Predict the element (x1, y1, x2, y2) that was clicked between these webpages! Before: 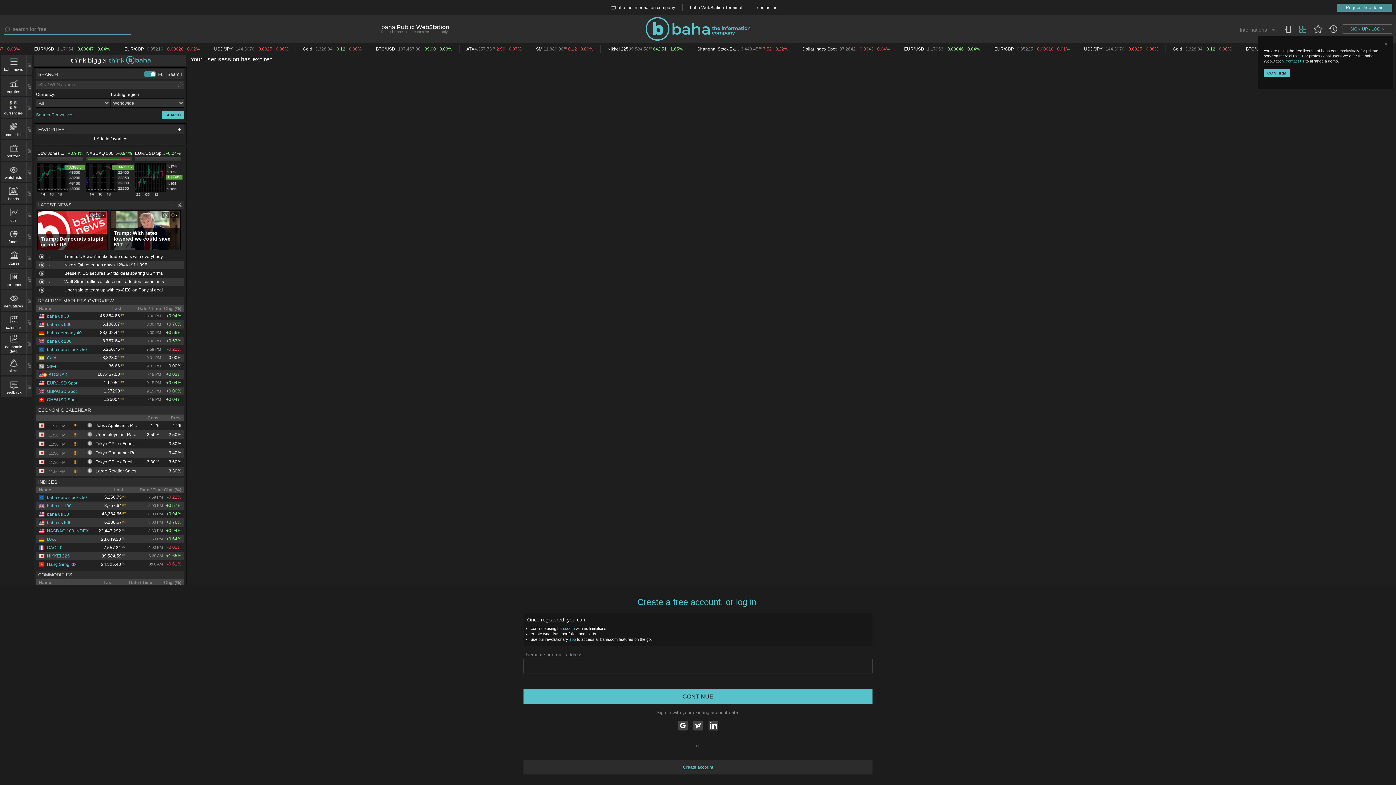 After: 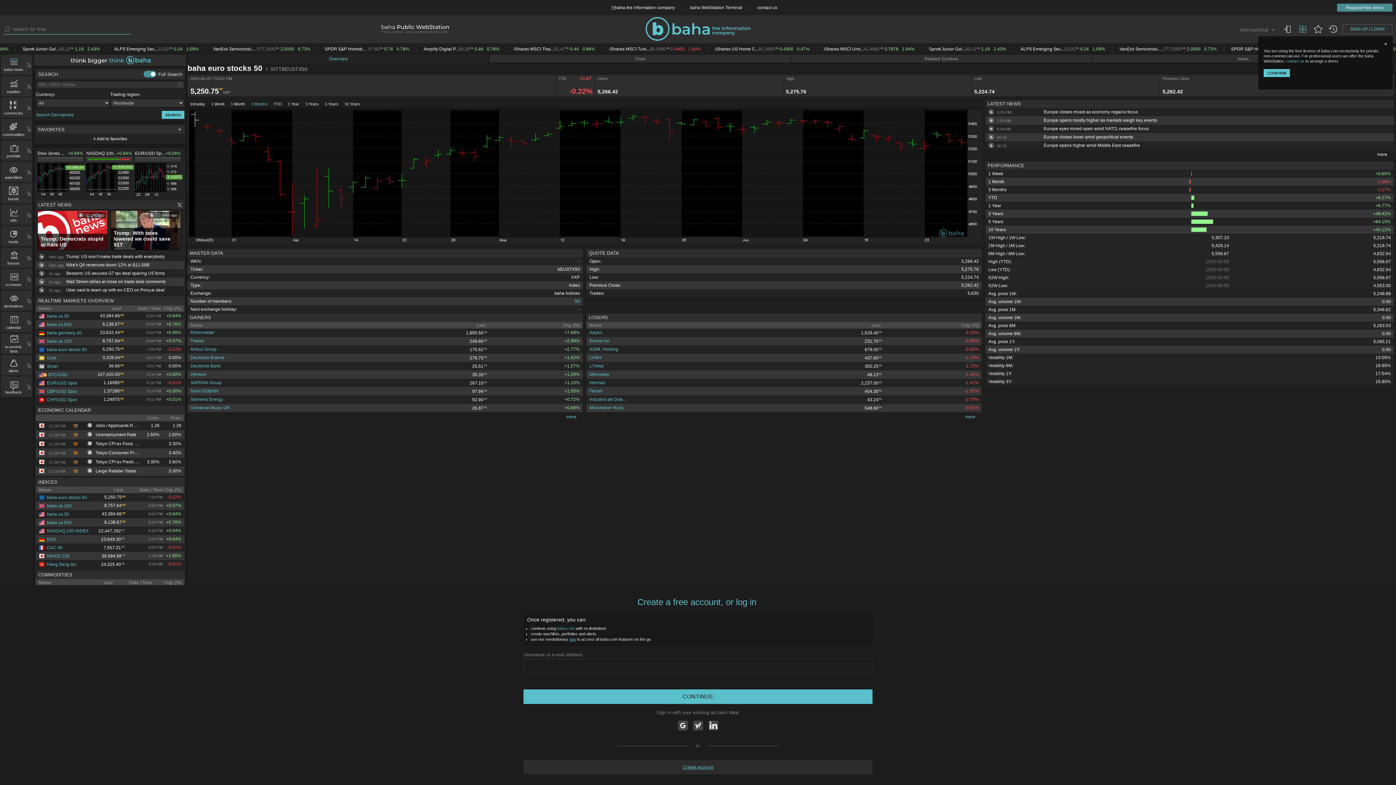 Action: label: baha euro stocks 50 bbox: (38, 346, 86, 352)